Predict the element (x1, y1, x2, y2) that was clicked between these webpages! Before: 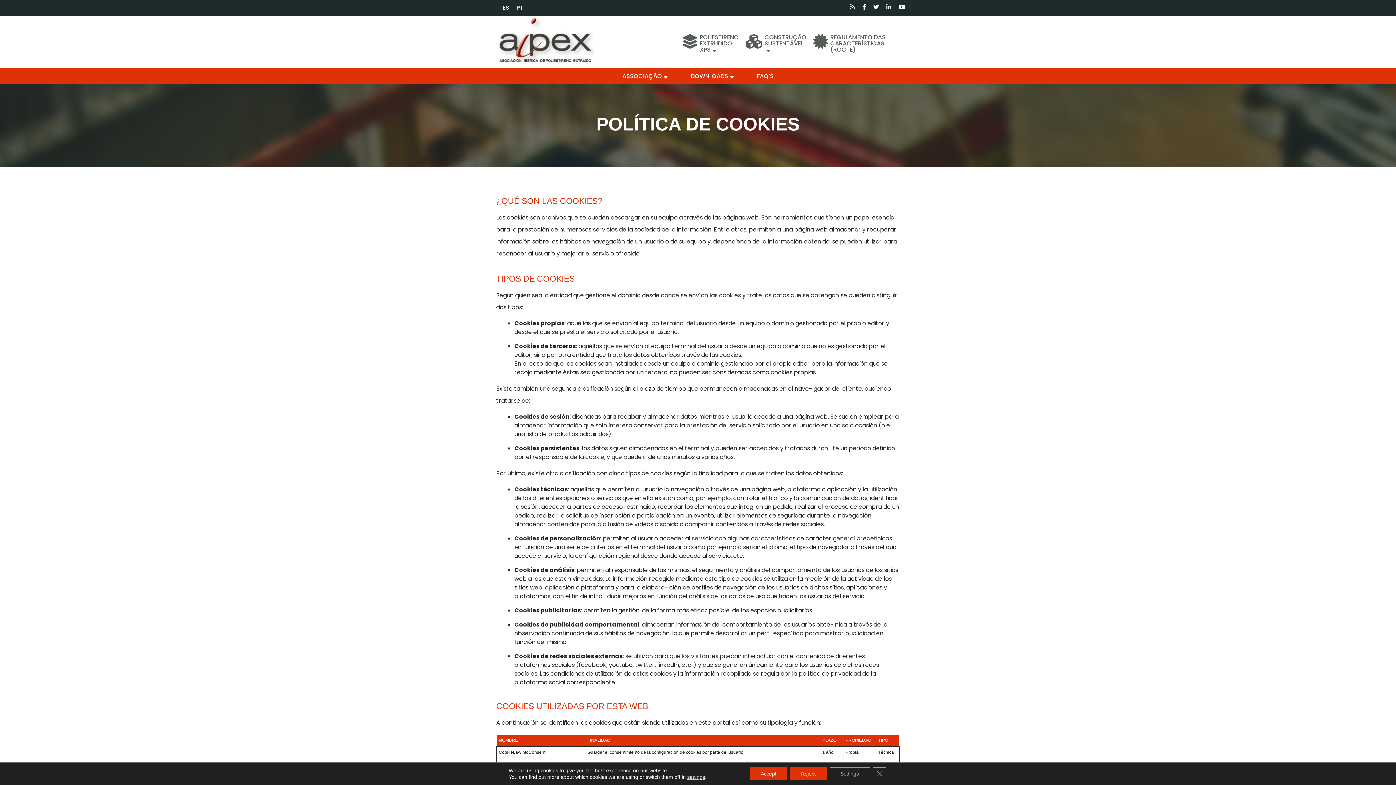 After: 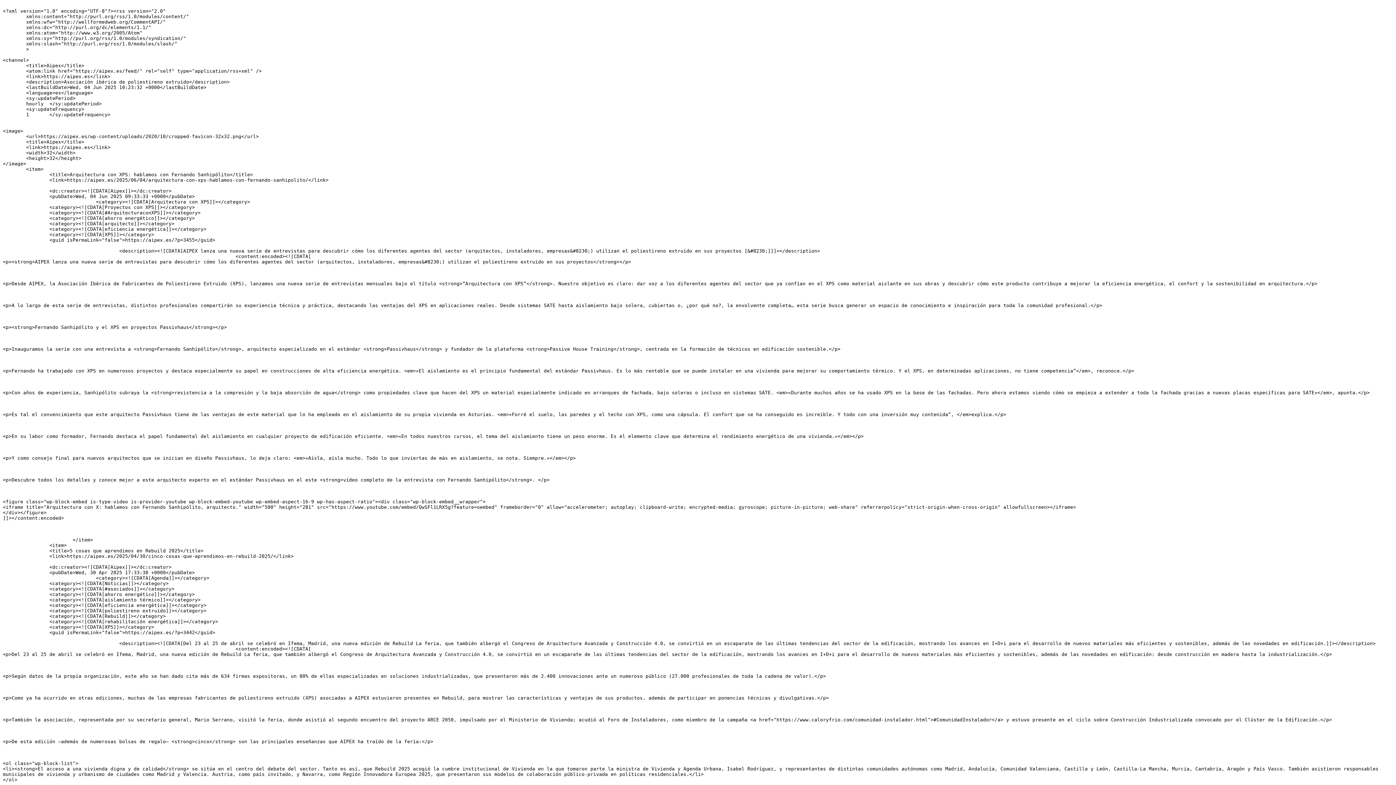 Action: bbox: (850, 2, 855, 11)